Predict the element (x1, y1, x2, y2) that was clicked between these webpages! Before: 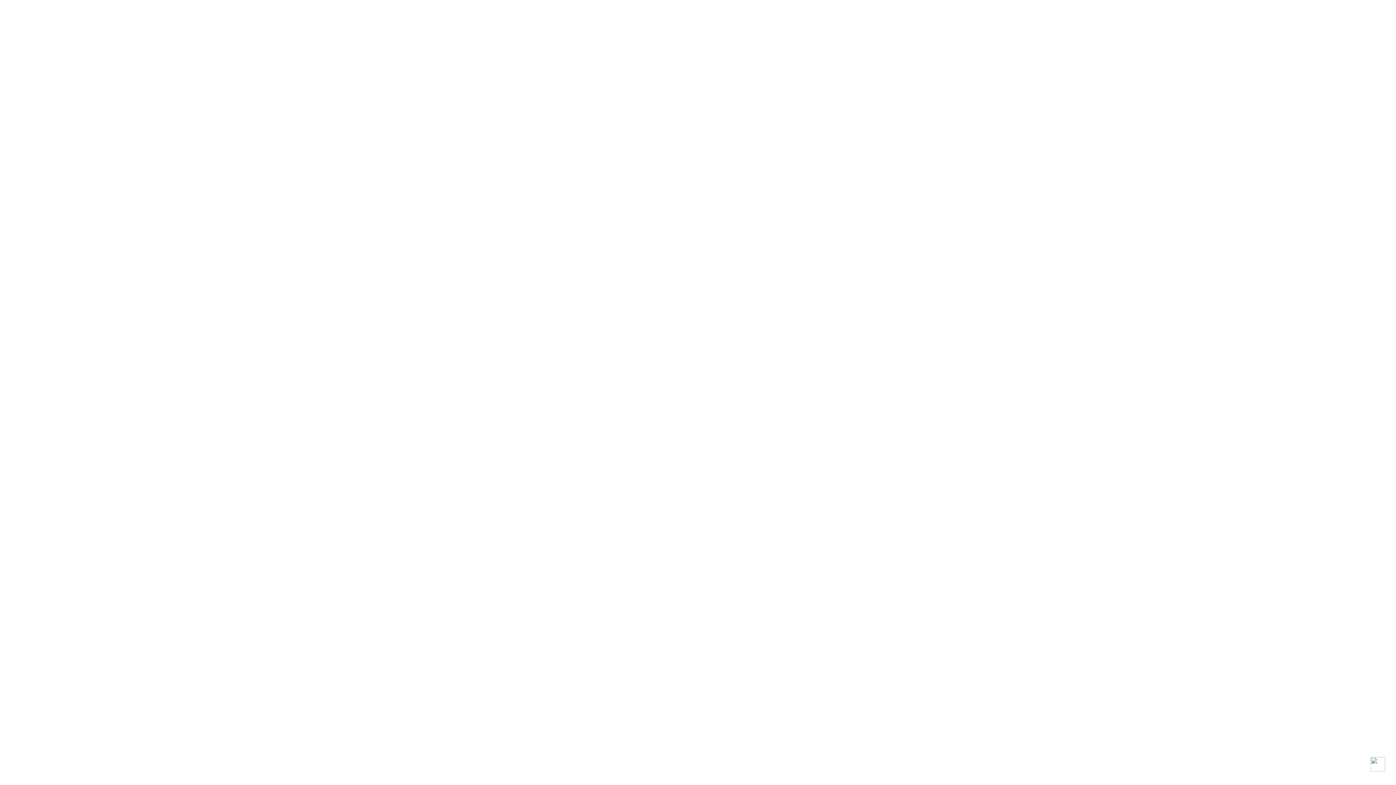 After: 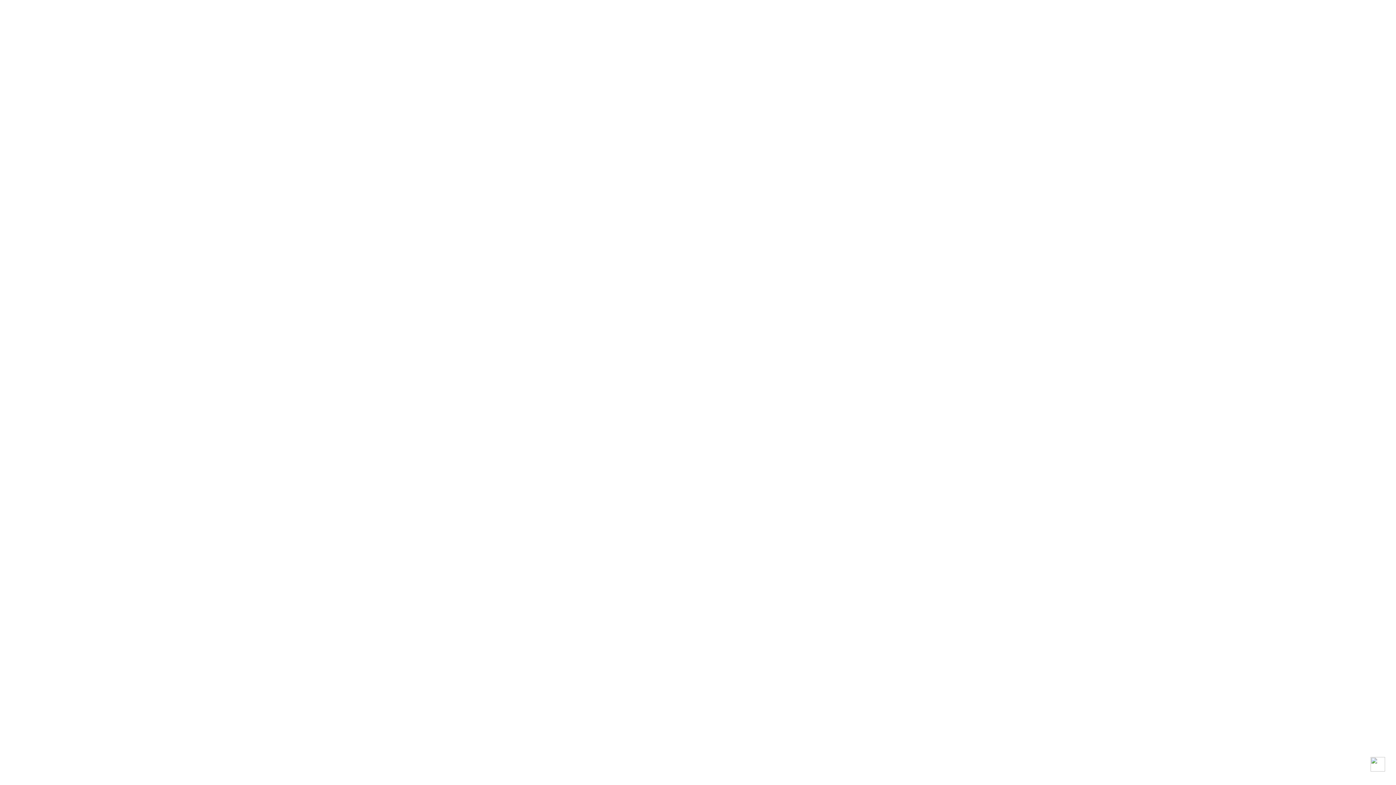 Action: bbox: (1370, 757, 1385, 774)